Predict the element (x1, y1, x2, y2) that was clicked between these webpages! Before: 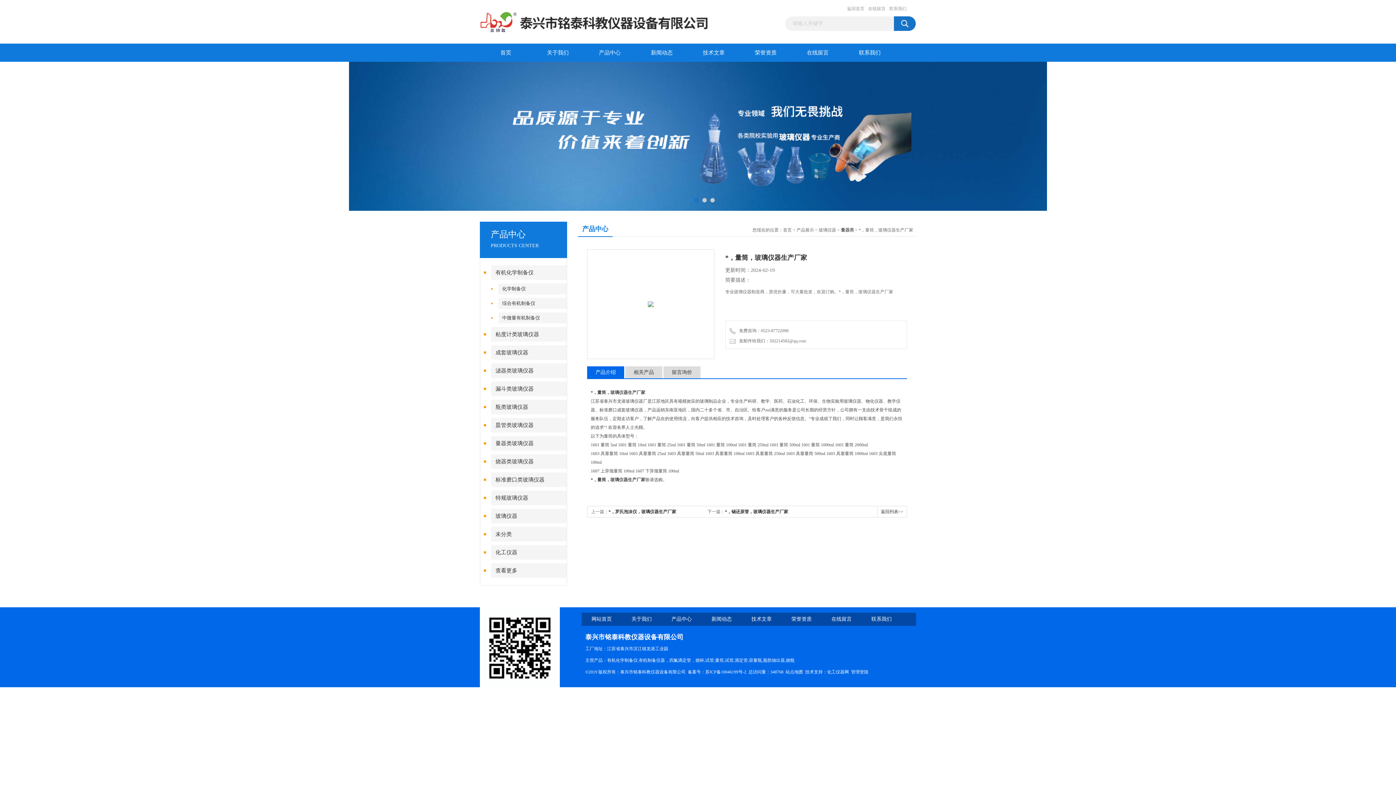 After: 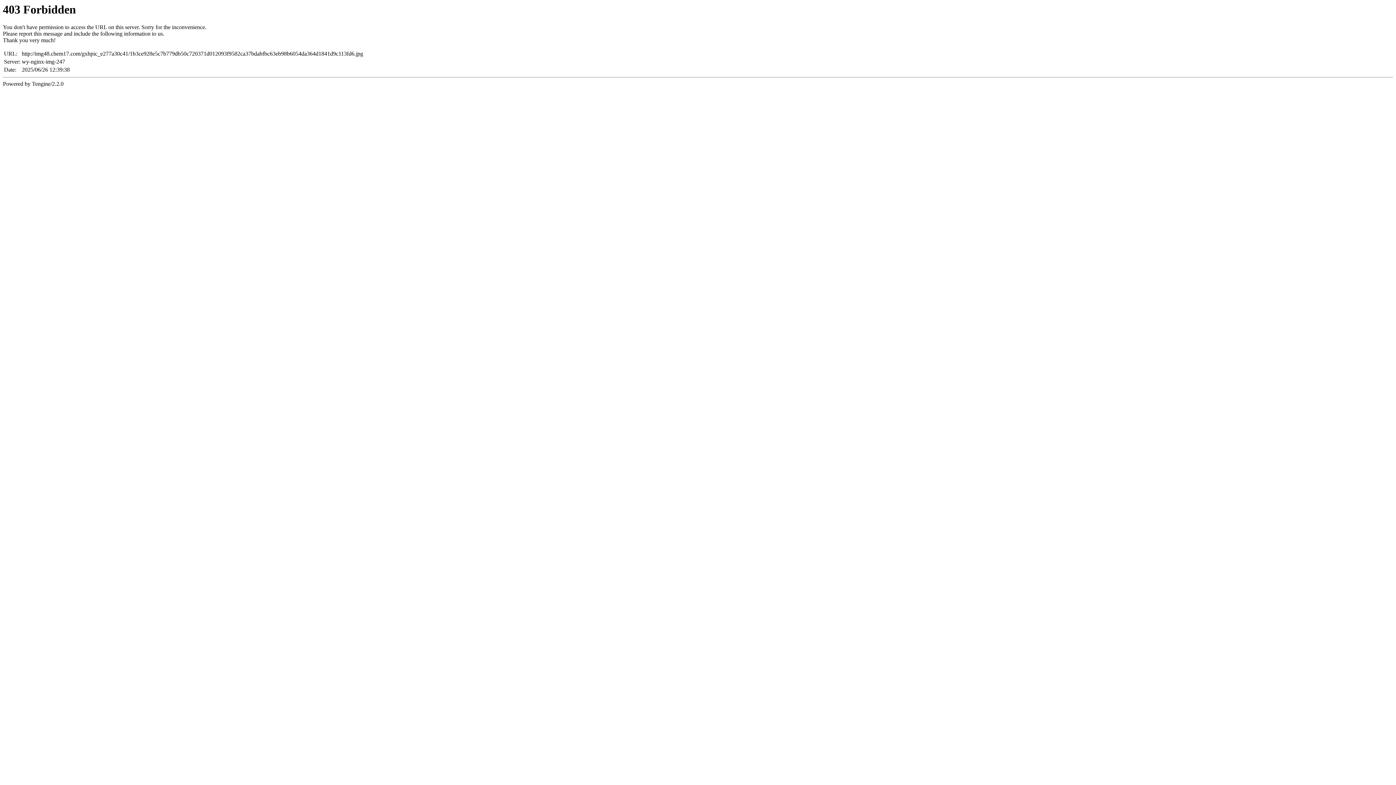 Action: bbox: (648, 232, 653, 353)